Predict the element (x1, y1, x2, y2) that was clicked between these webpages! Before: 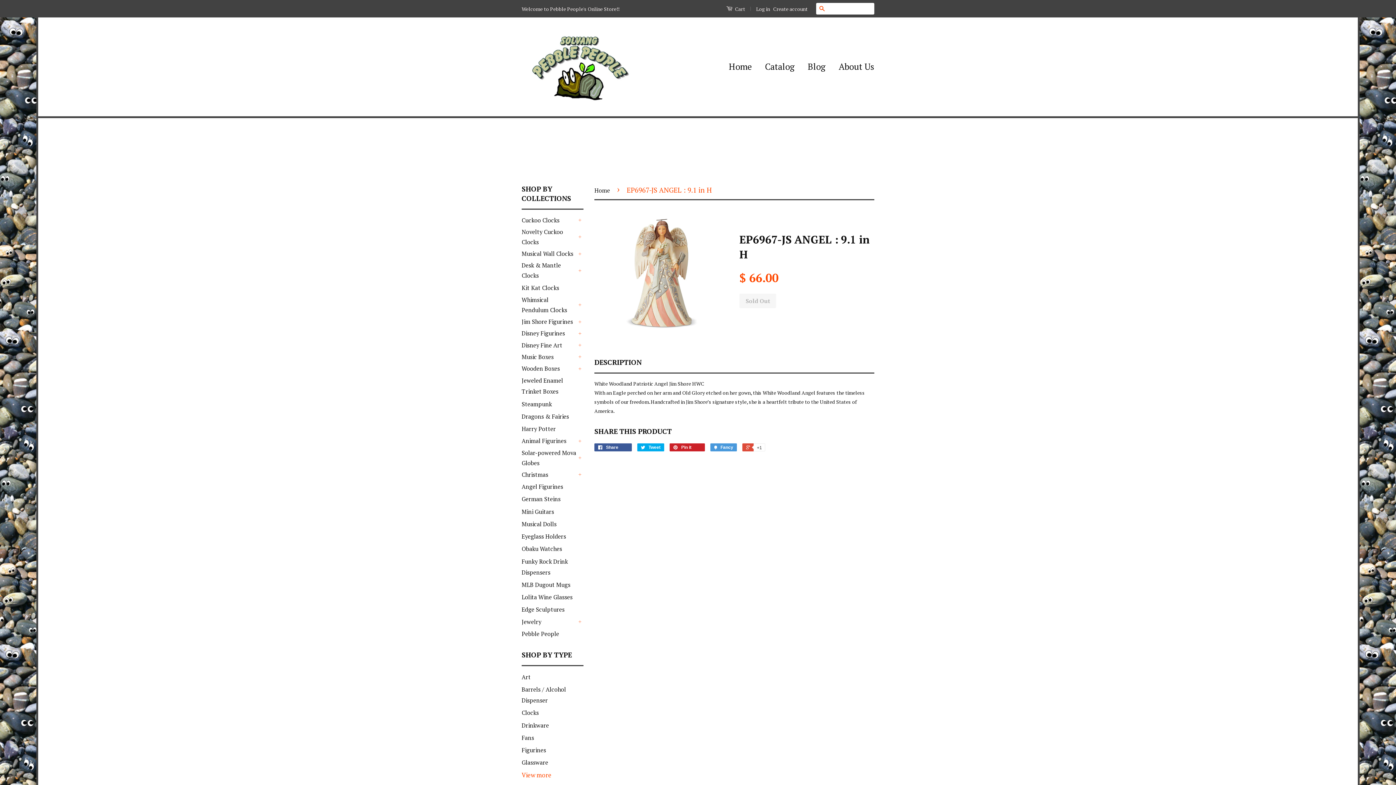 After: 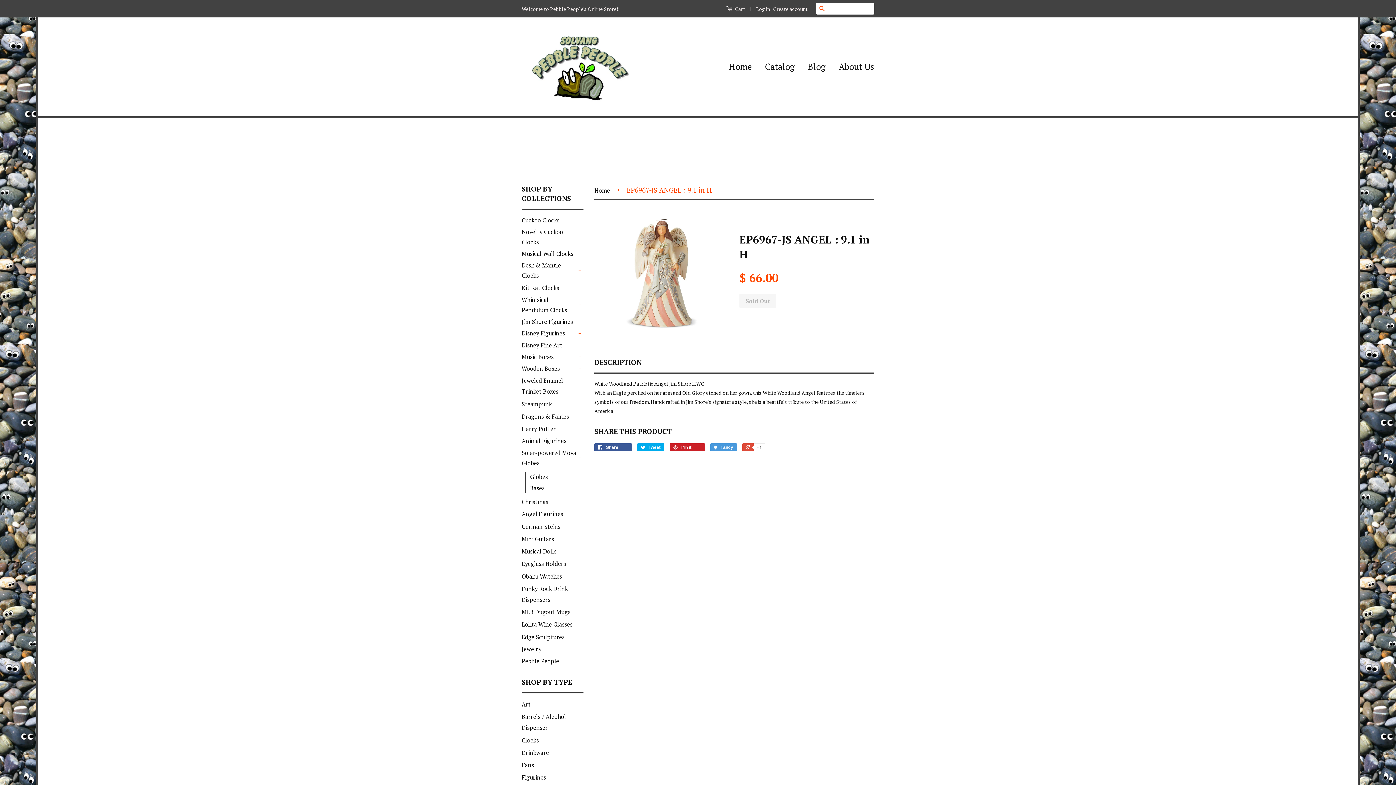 Action: label: + bbox: (576, 454, 583, 461)